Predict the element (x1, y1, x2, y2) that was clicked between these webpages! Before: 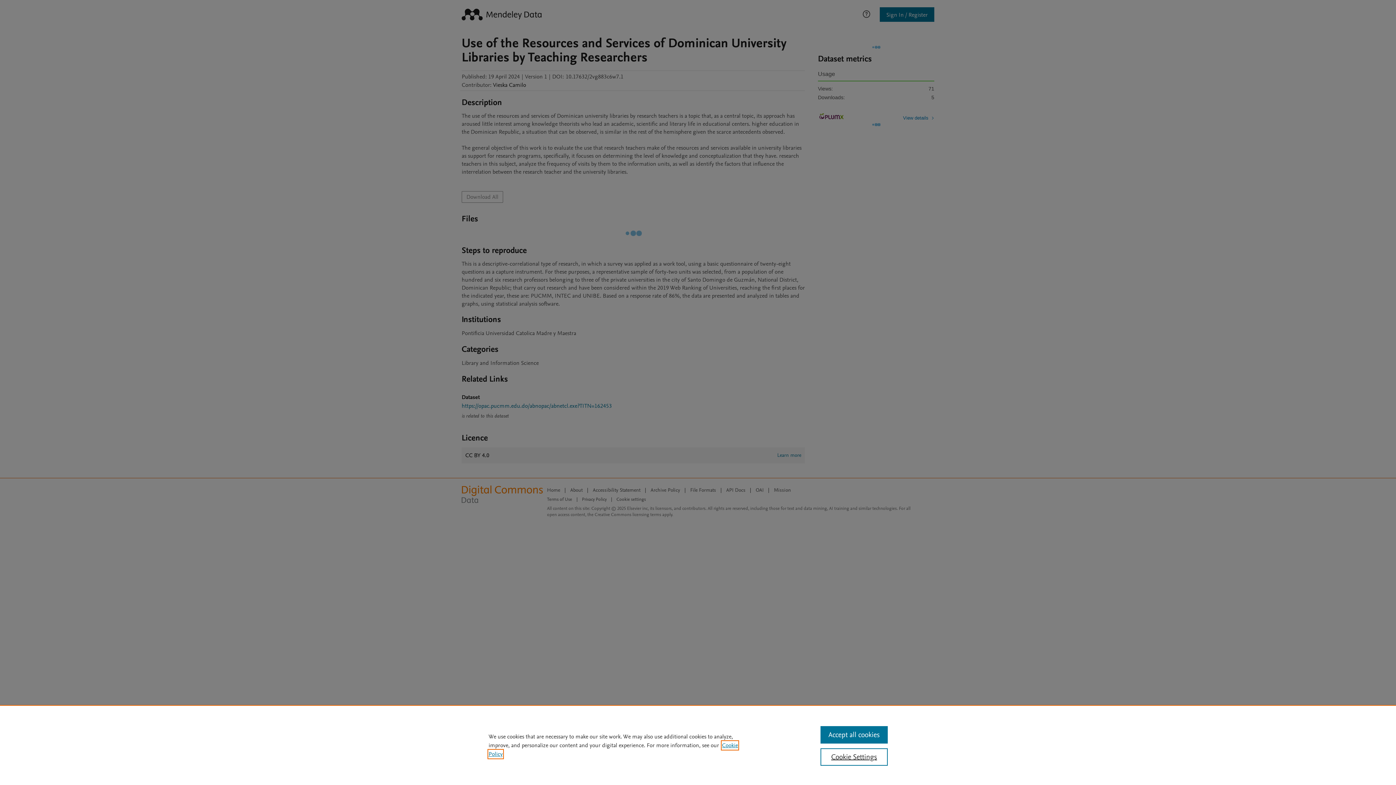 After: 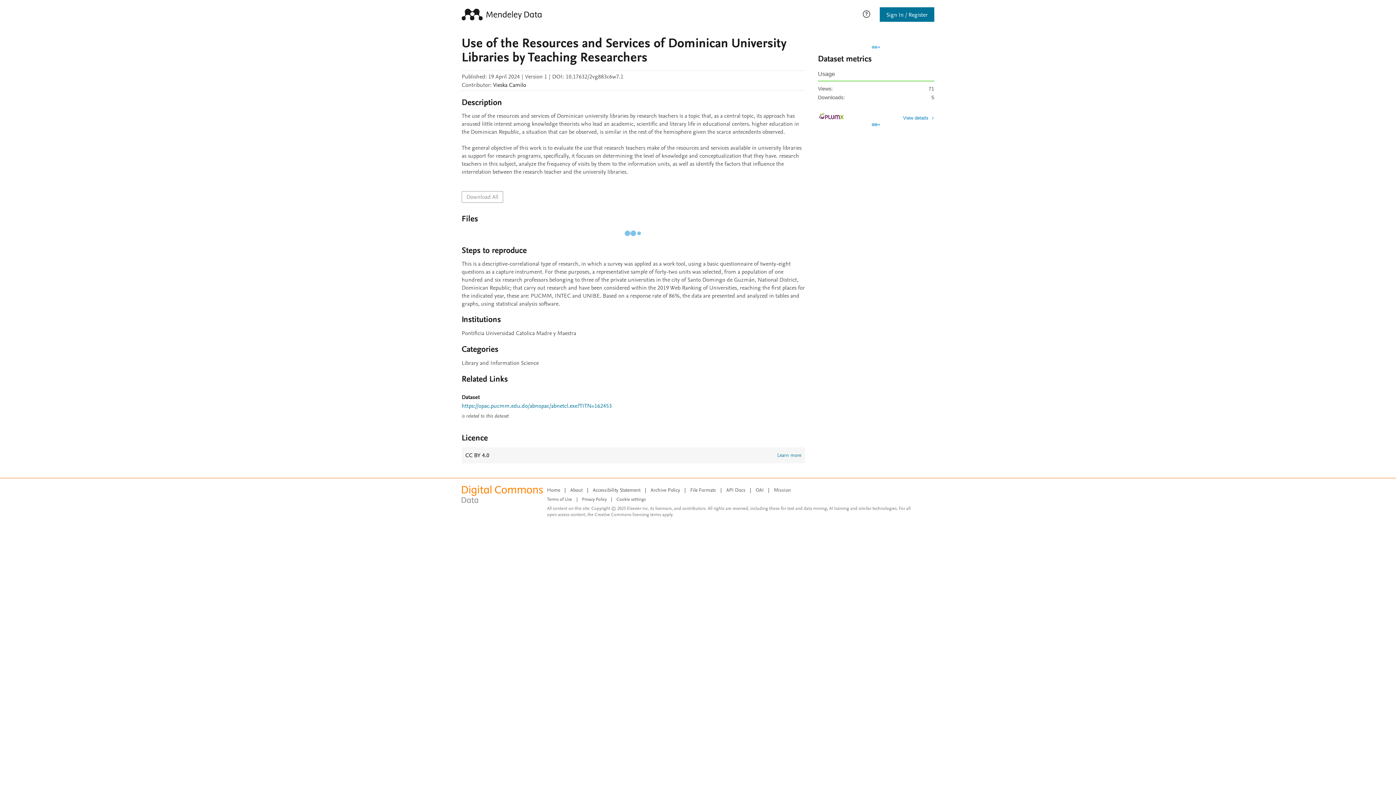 Action: bbox: (820, 726, 887, 744) label: Accept all cookies